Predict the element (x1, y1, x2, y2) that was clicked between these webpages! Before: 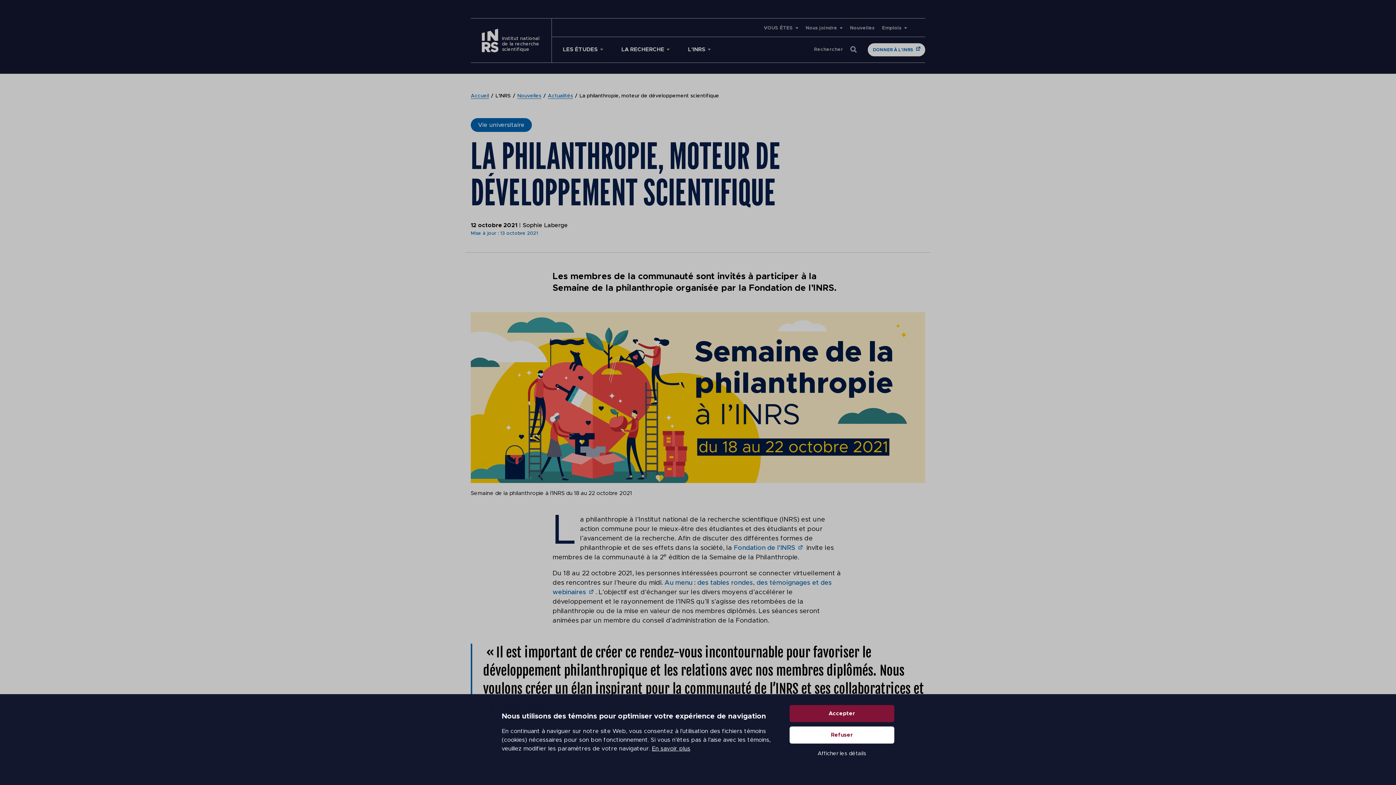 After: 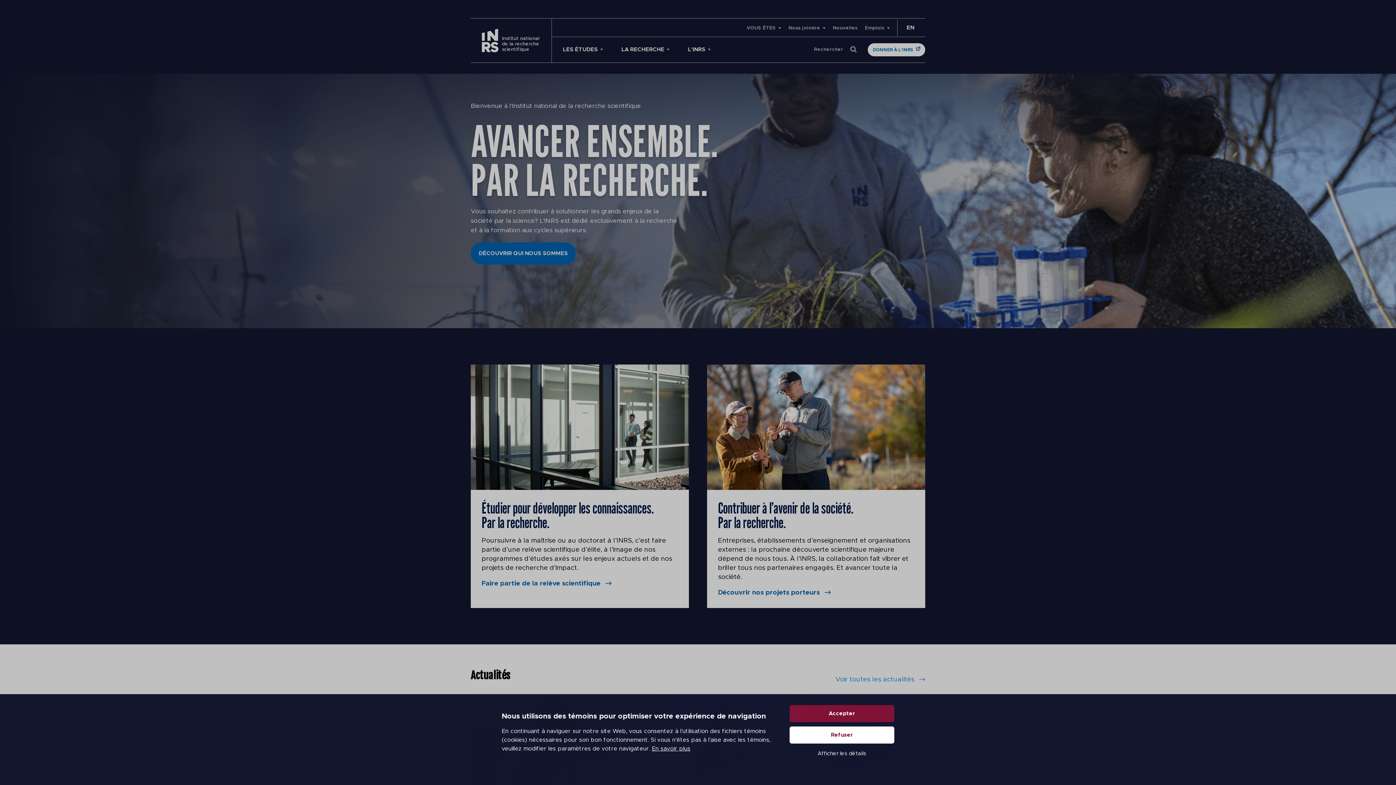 Action: bbox: (470, 93, 489, 98) label: Accueil